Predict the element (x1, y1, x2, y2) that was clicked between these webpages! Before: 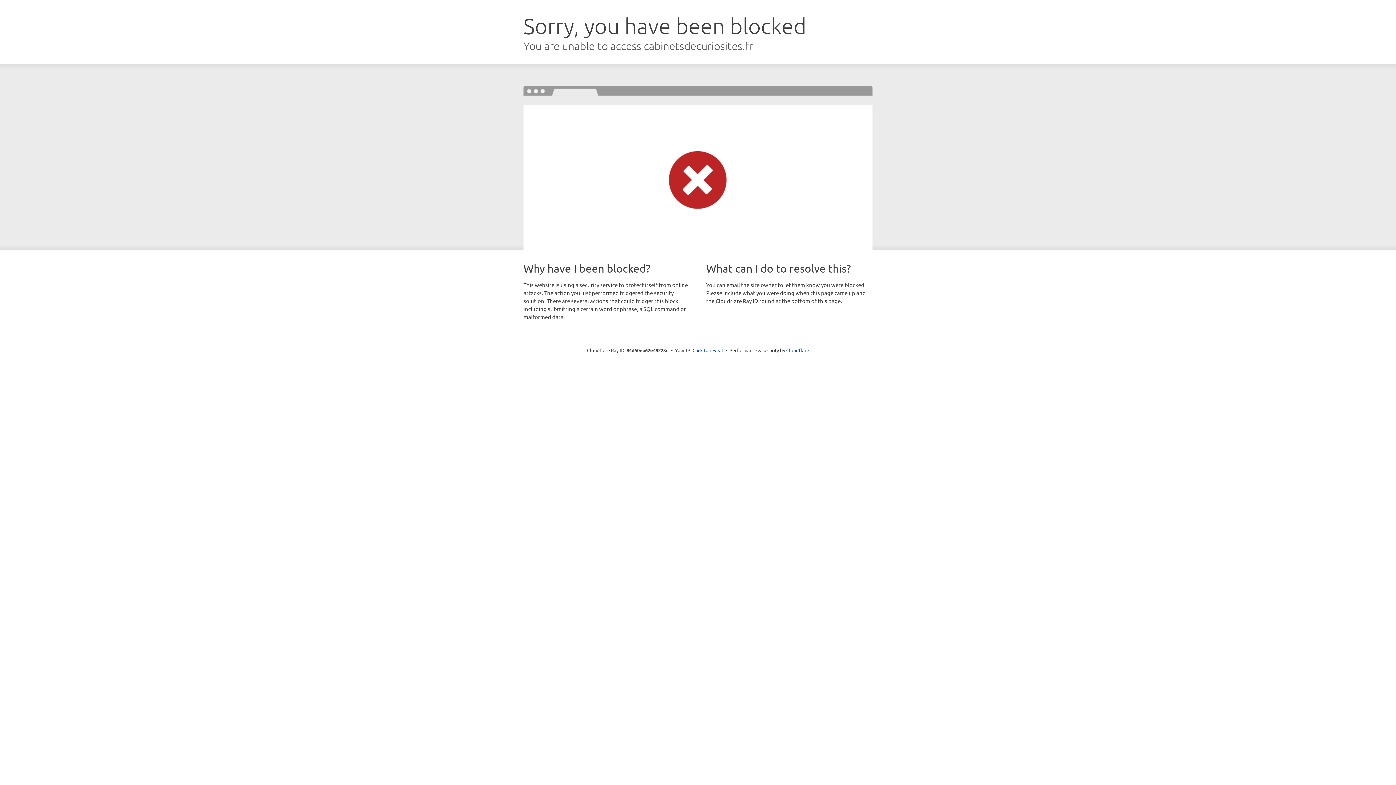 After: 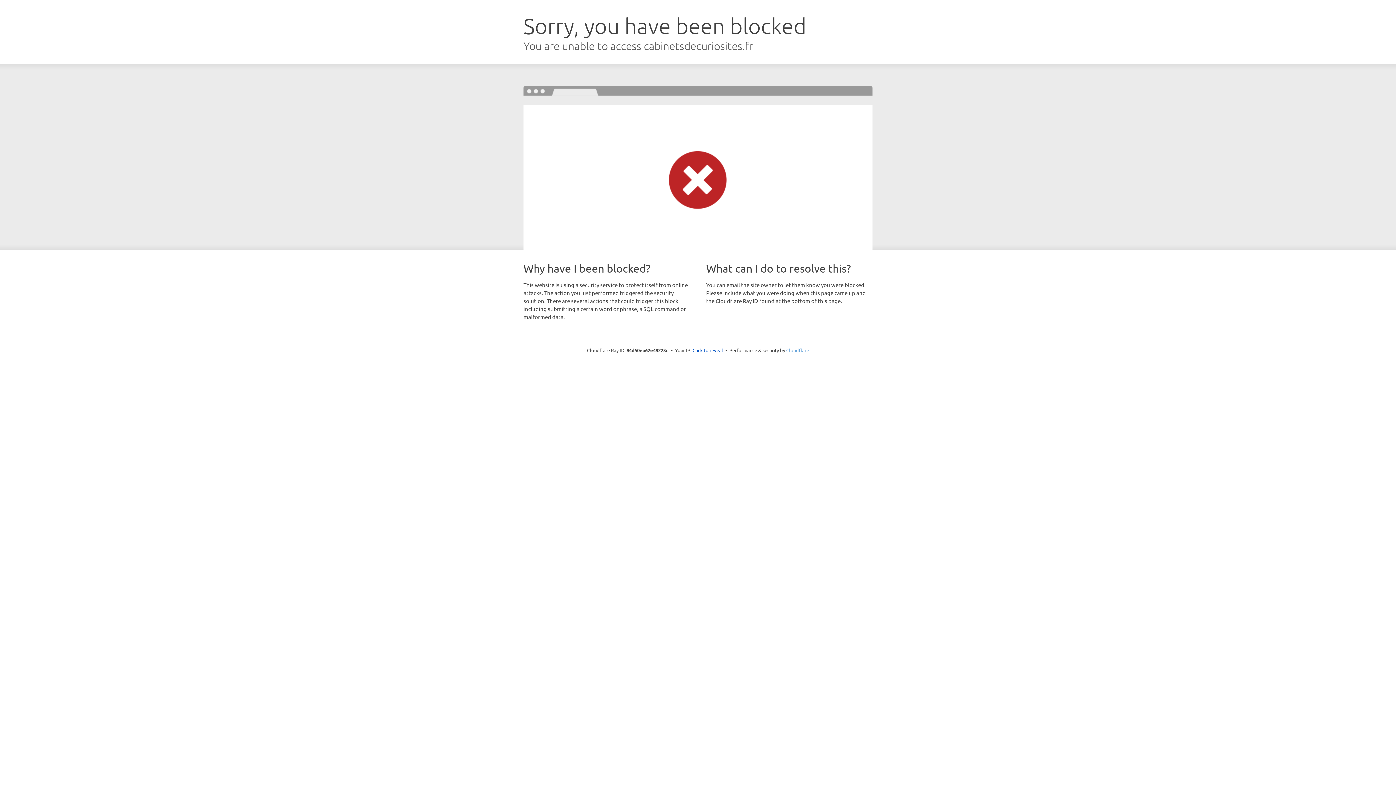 Action: bbox: (786, 347, 809, 353) label: Cloudflare